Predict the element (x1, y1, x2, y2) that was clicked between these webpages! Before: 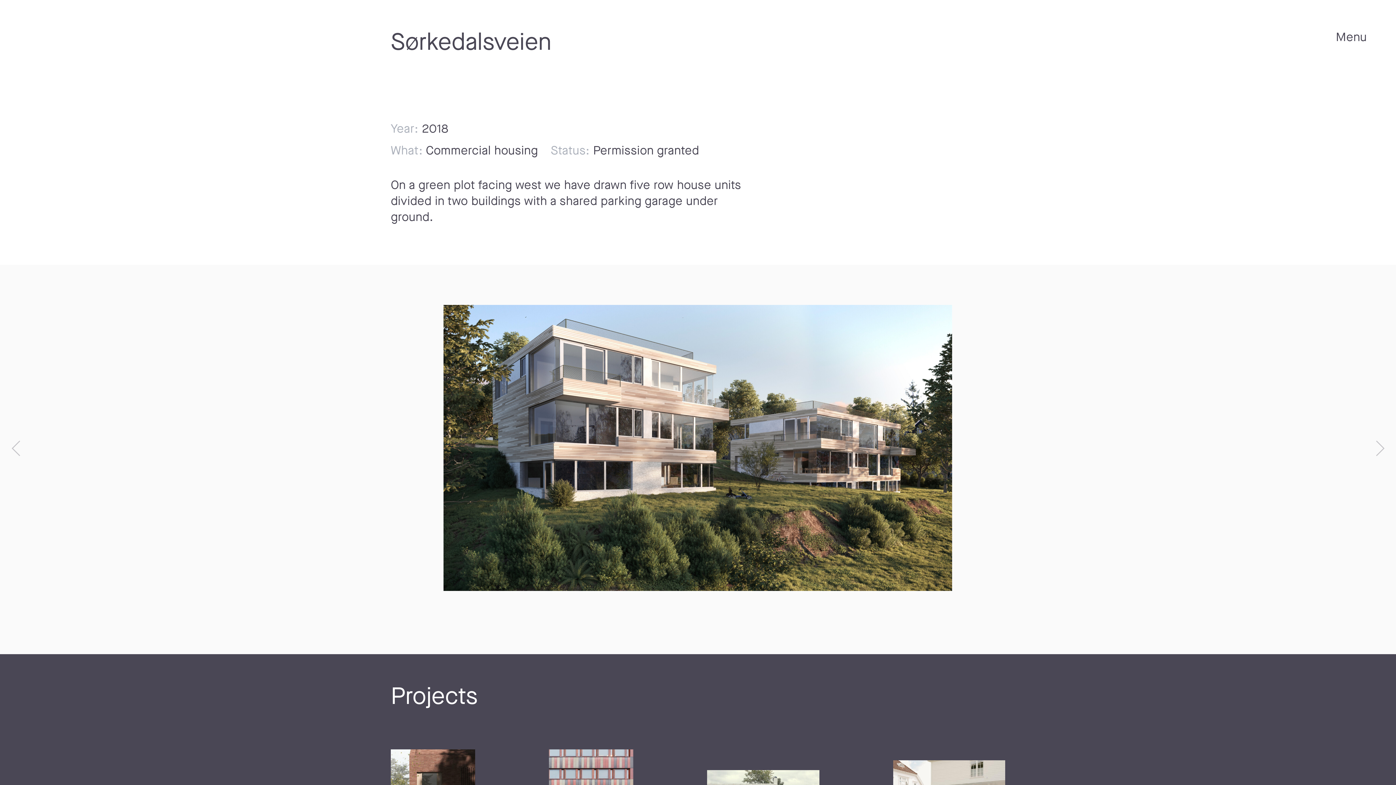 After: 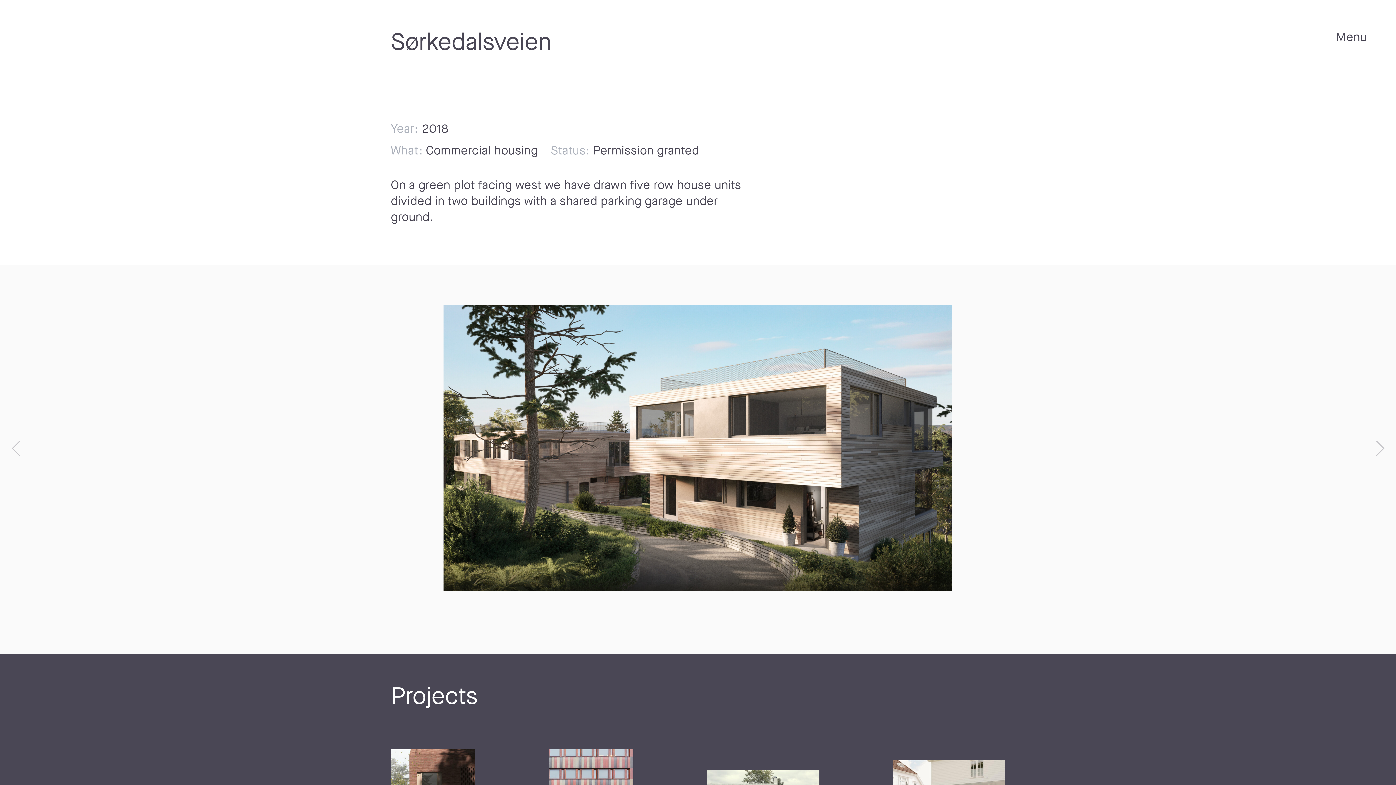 Action: bbox: (10, 440, 20, 456) label: Previous slide